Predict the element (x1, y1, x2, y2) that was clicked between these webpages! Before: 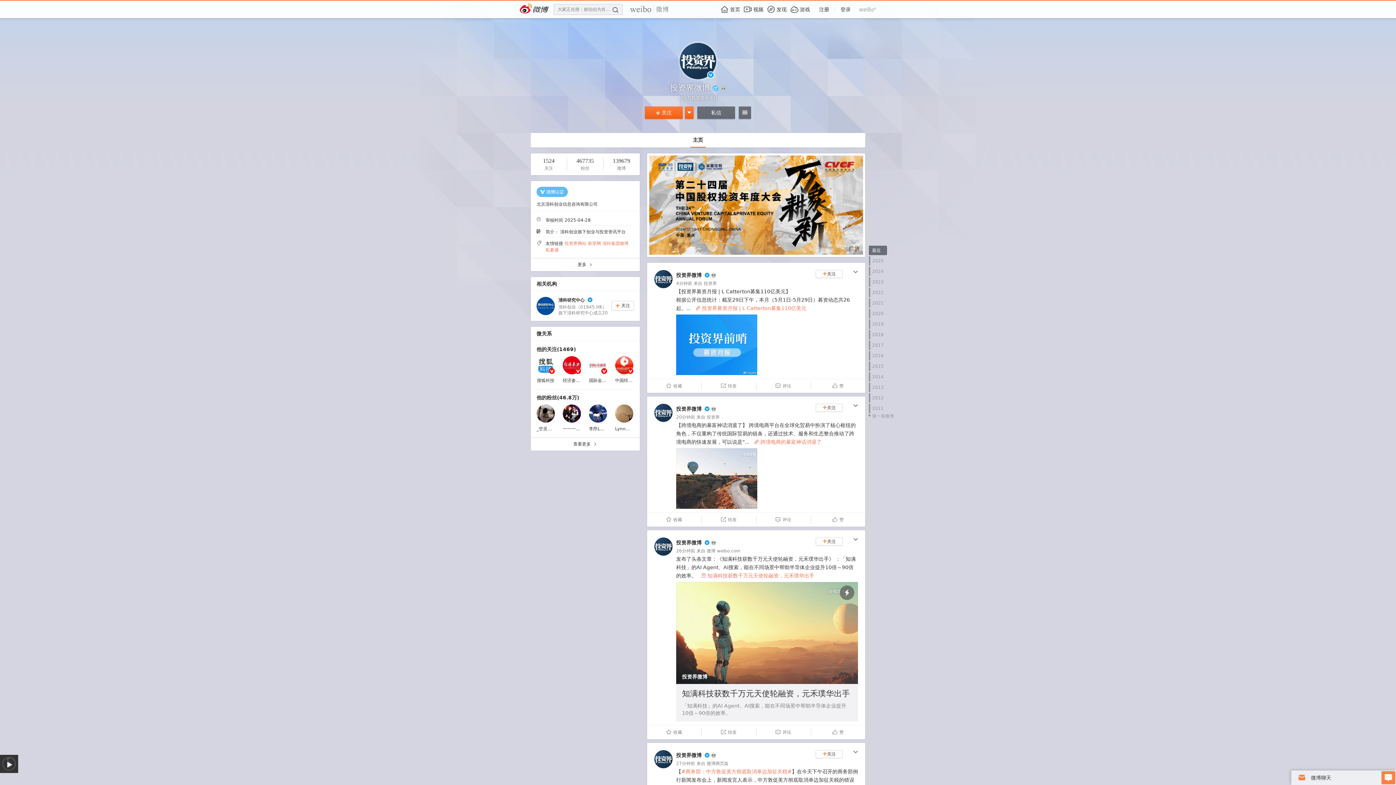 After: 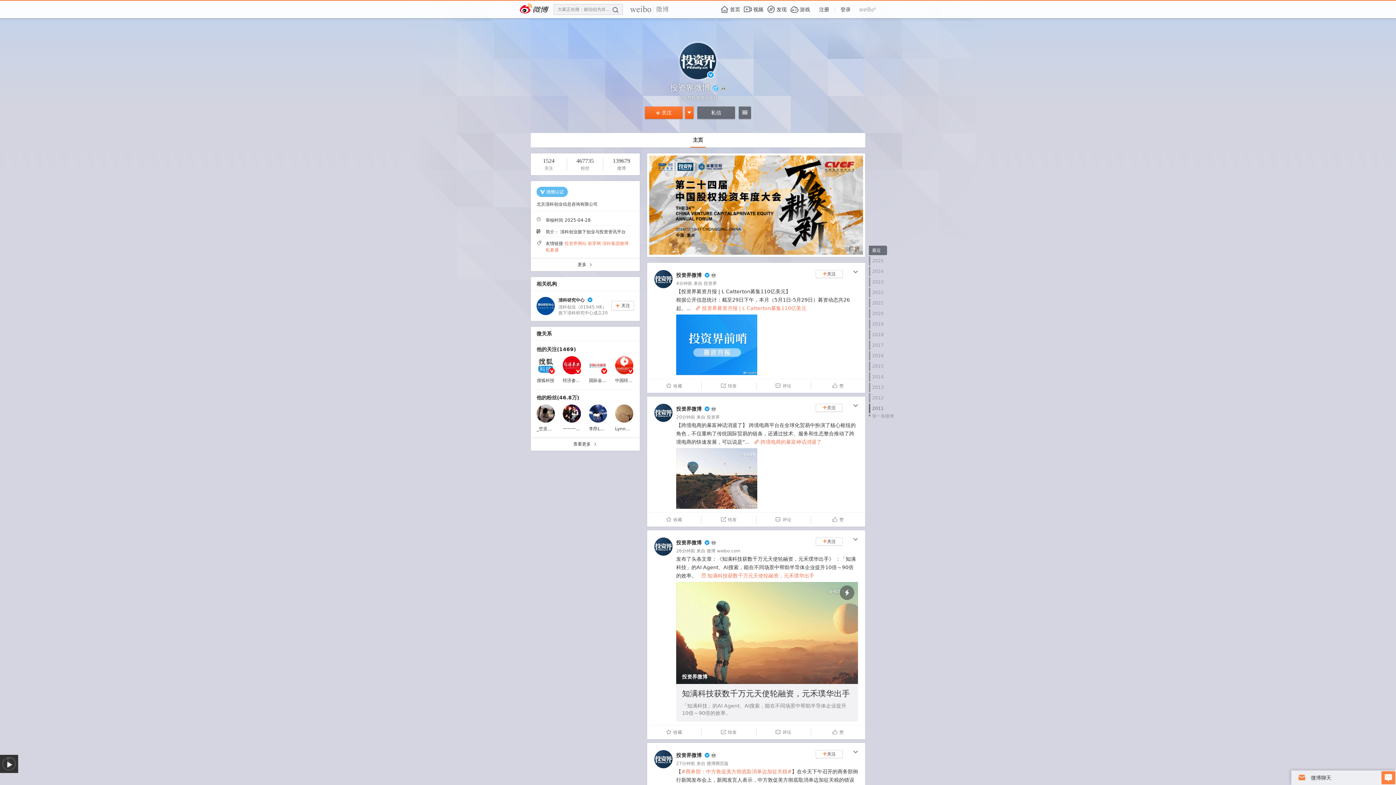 Action: label: 2011 bbox: (869, 404, 886, 413)